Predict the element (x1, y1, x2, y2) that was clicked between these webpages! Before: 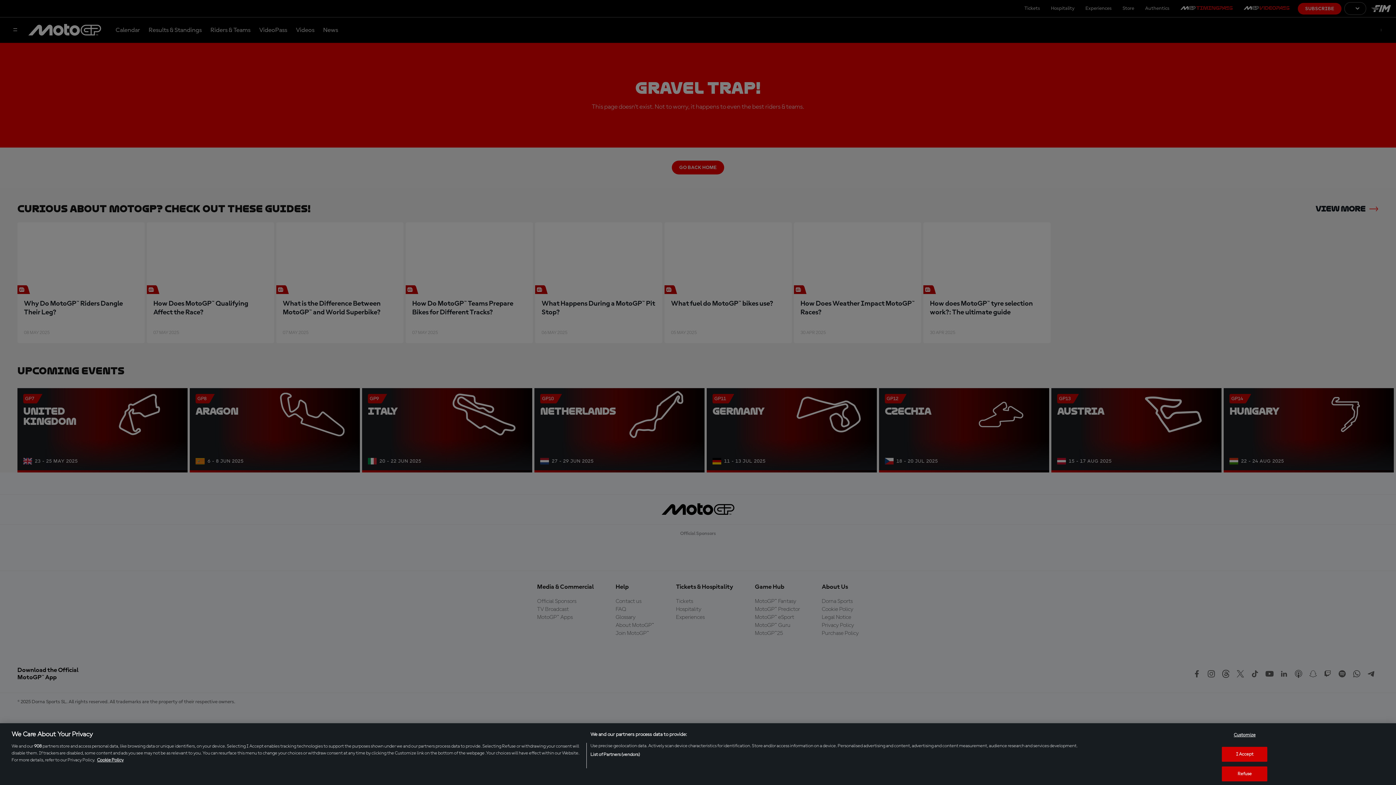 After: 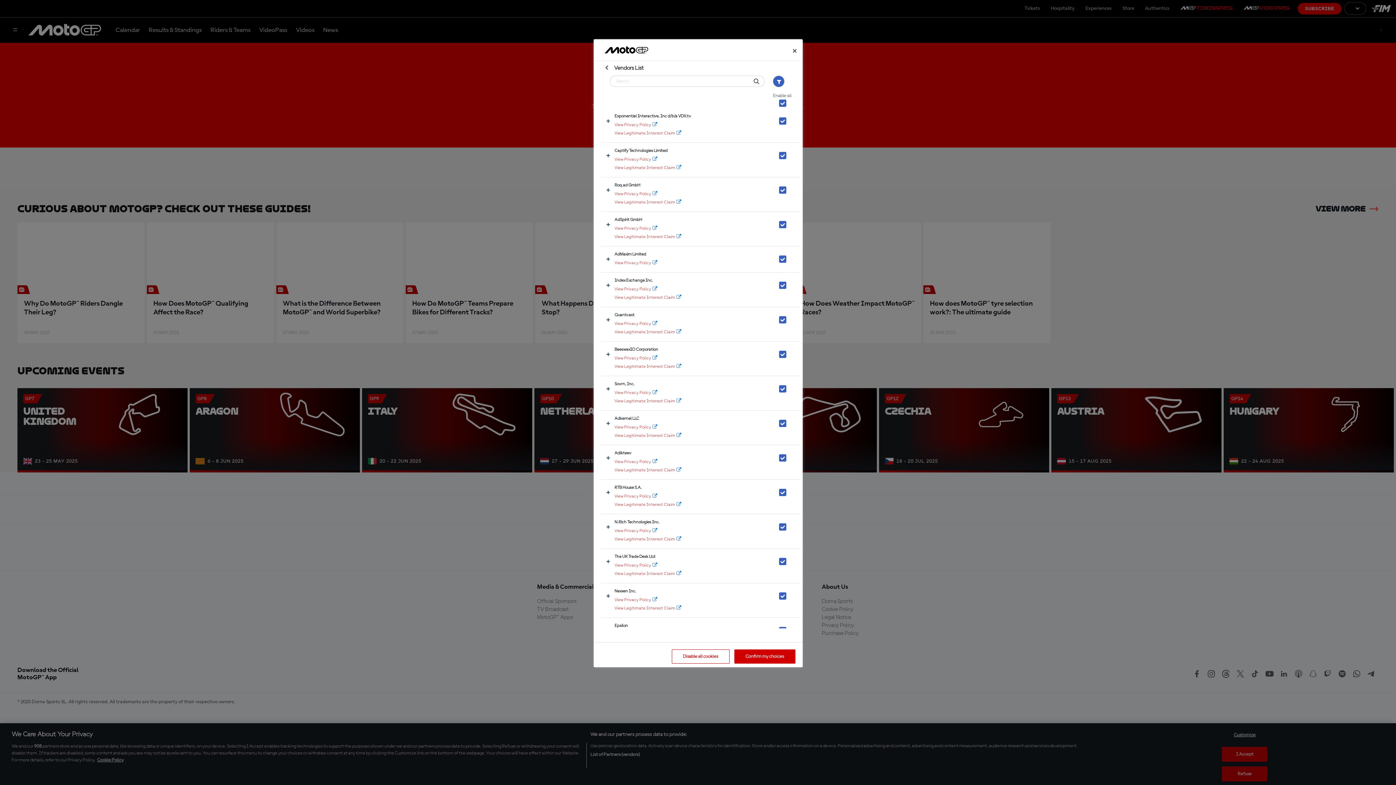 Action: label: List of Partners (vendors) bbox: (590, 751, 640, 758)